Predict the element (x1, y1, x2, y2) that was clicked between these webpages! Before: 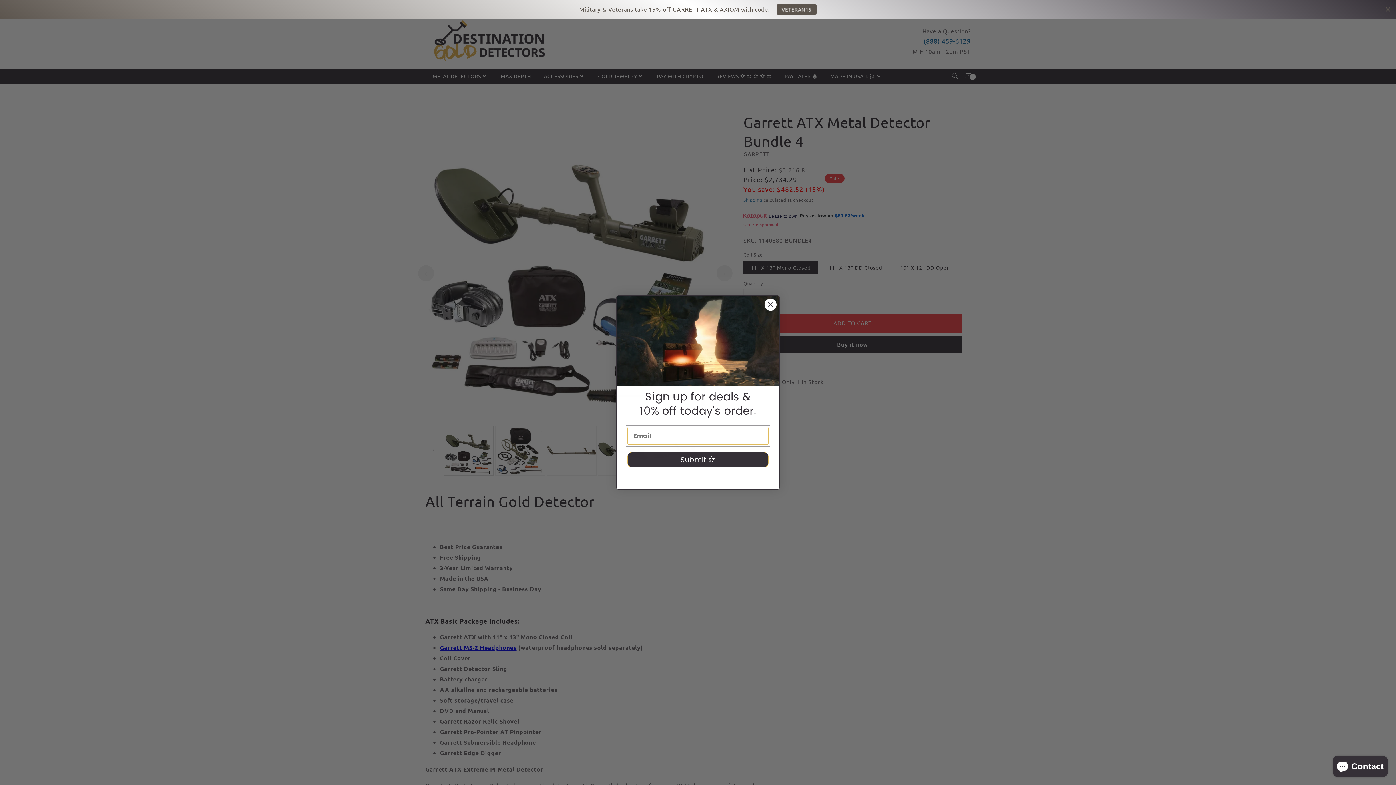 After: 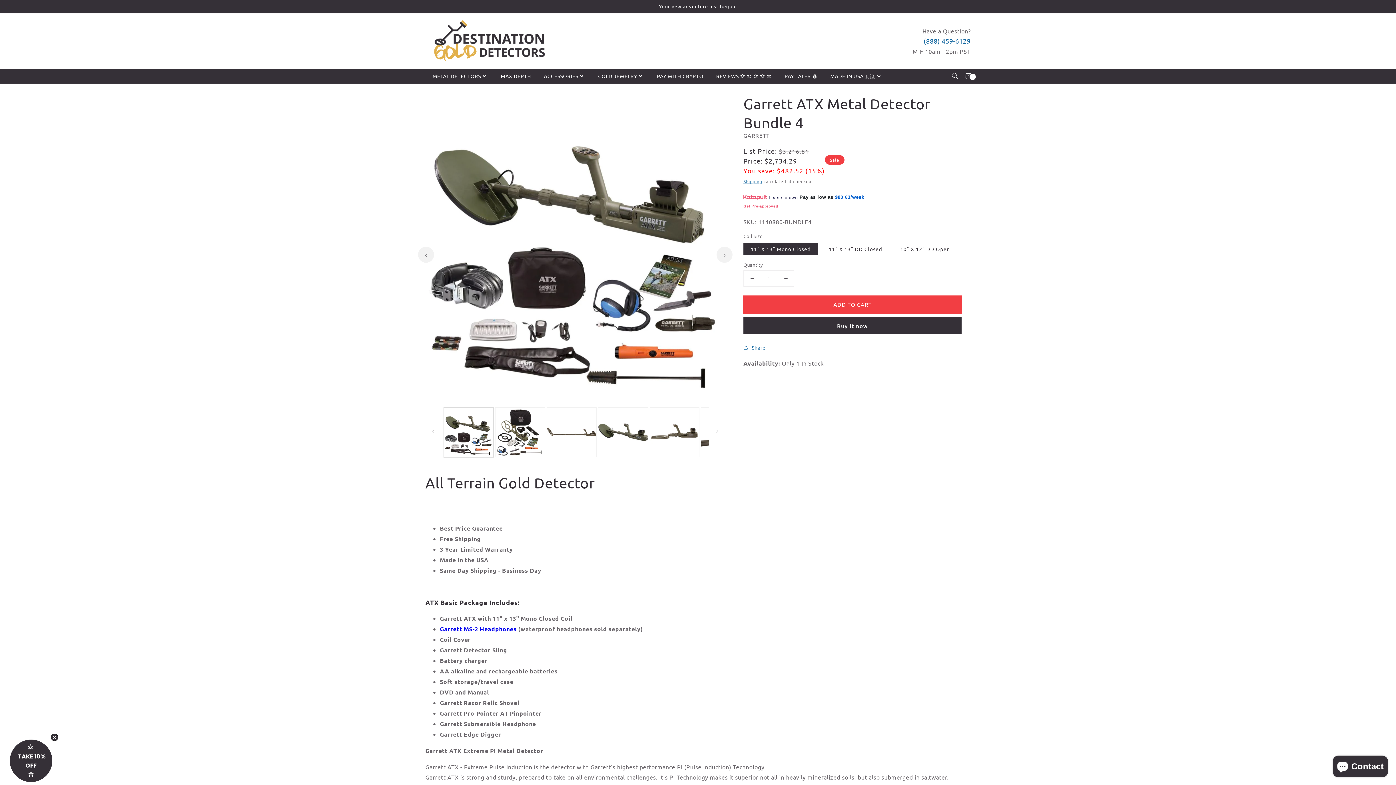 Action: label: Close bbox: (1384, 5, 1392, 13)